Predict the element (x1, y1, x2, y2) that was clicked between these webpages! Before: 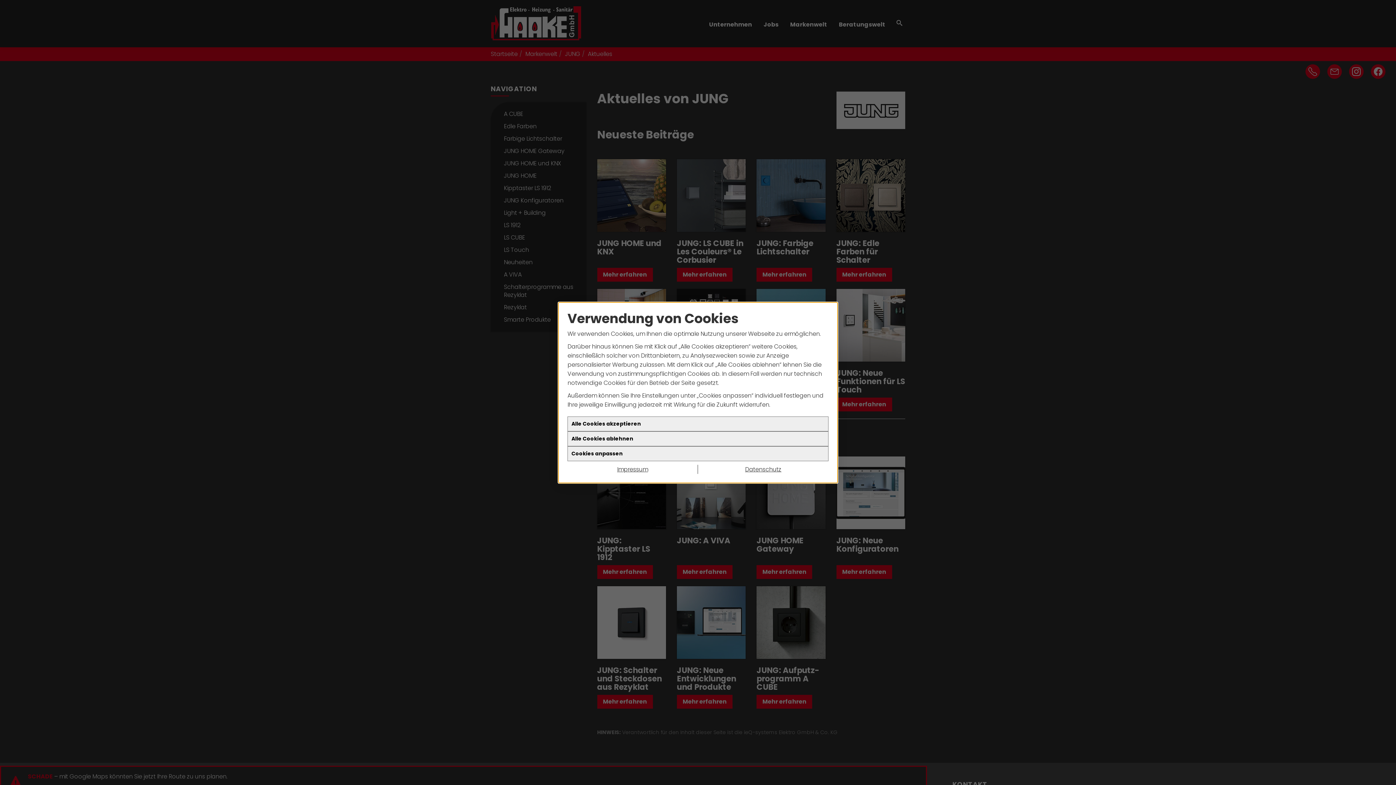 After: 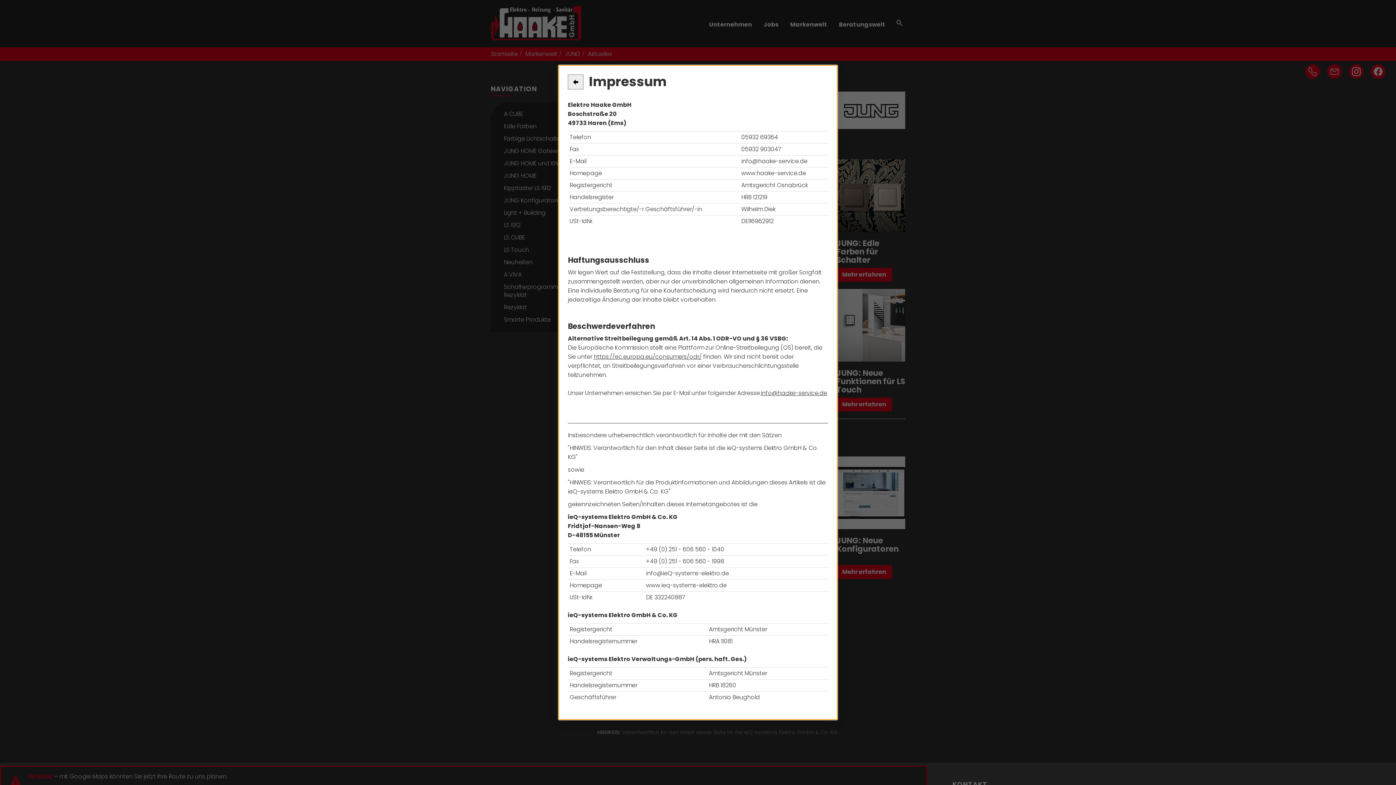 Action: label: Impressum bbox: (567, 465, 698, 474)